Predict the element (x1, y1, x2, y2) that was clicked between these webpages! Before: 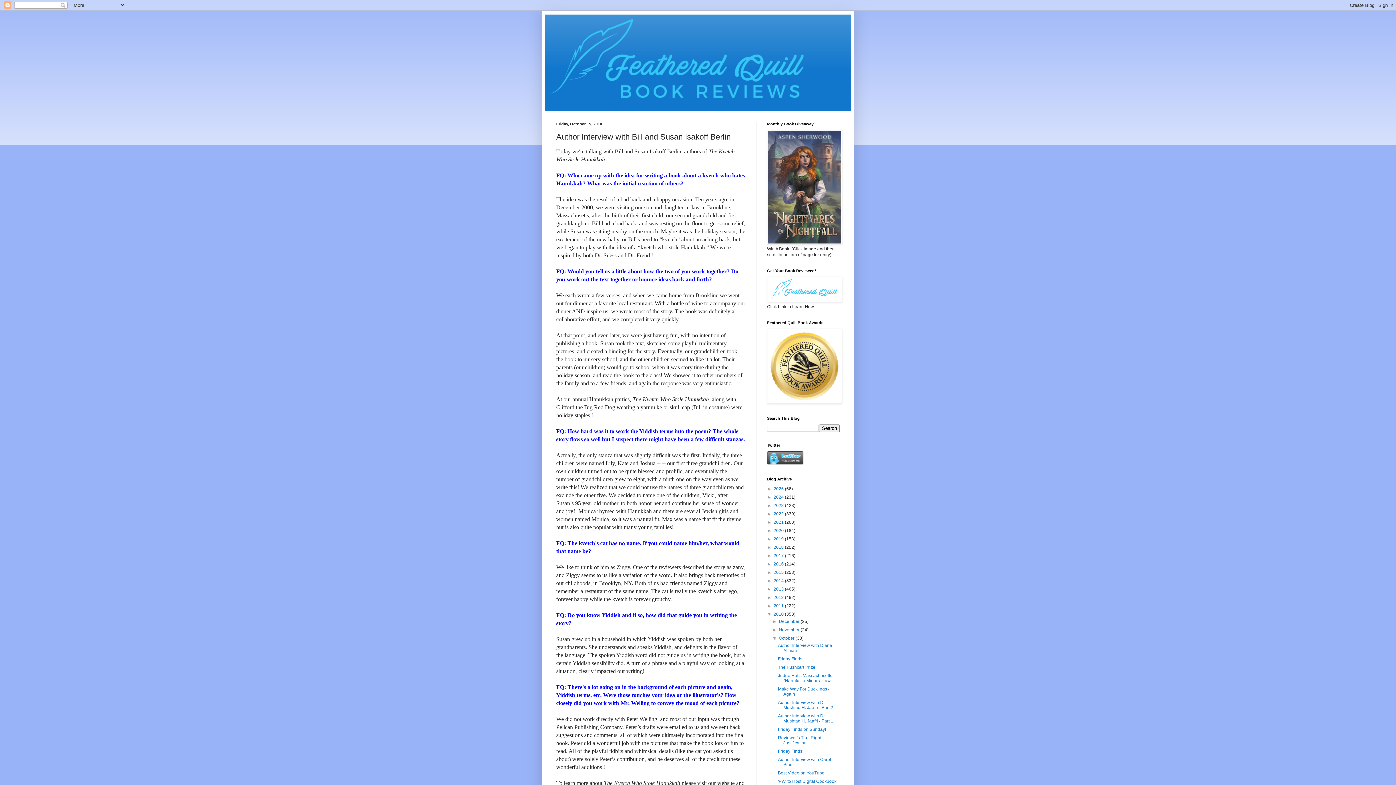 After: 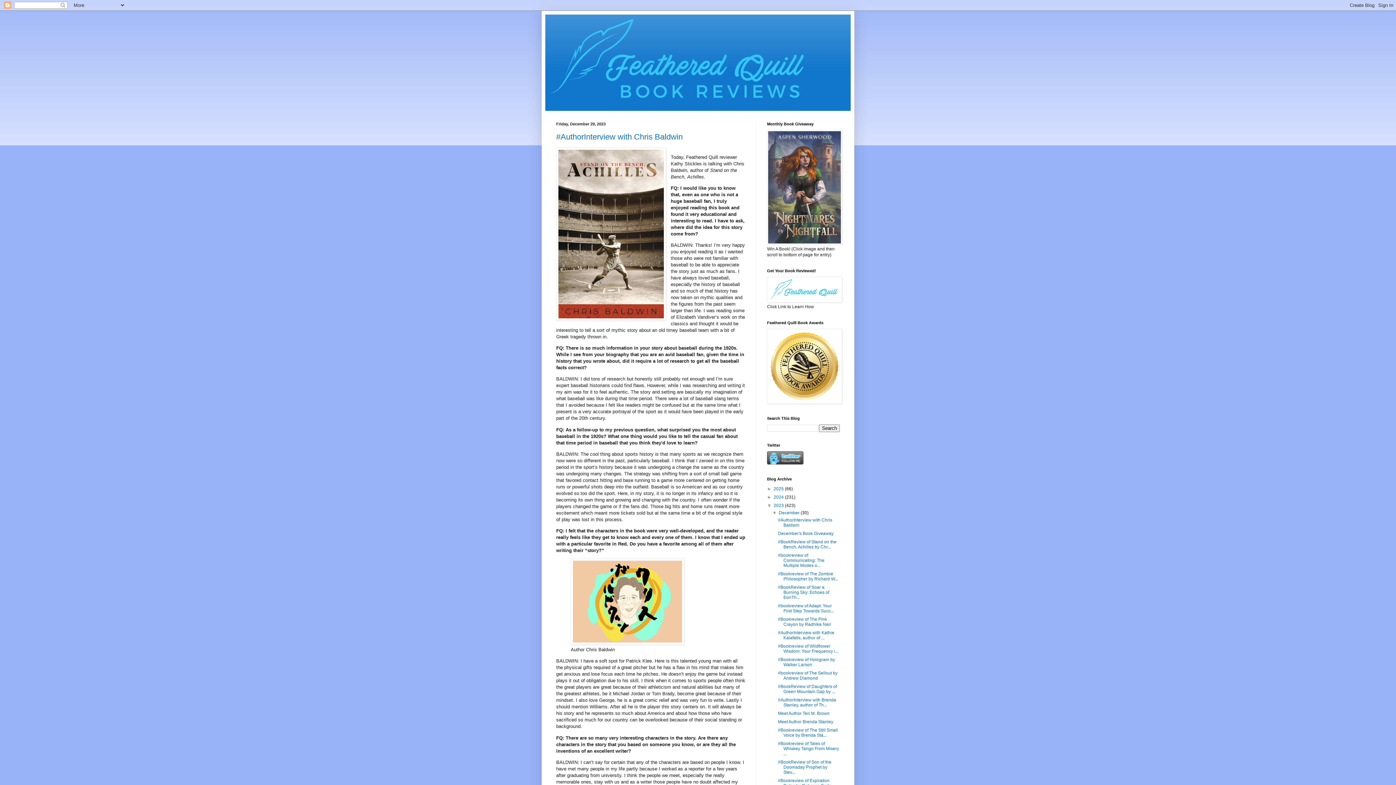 Action: label: 2023  bbox: (773, 503, 785, 508)